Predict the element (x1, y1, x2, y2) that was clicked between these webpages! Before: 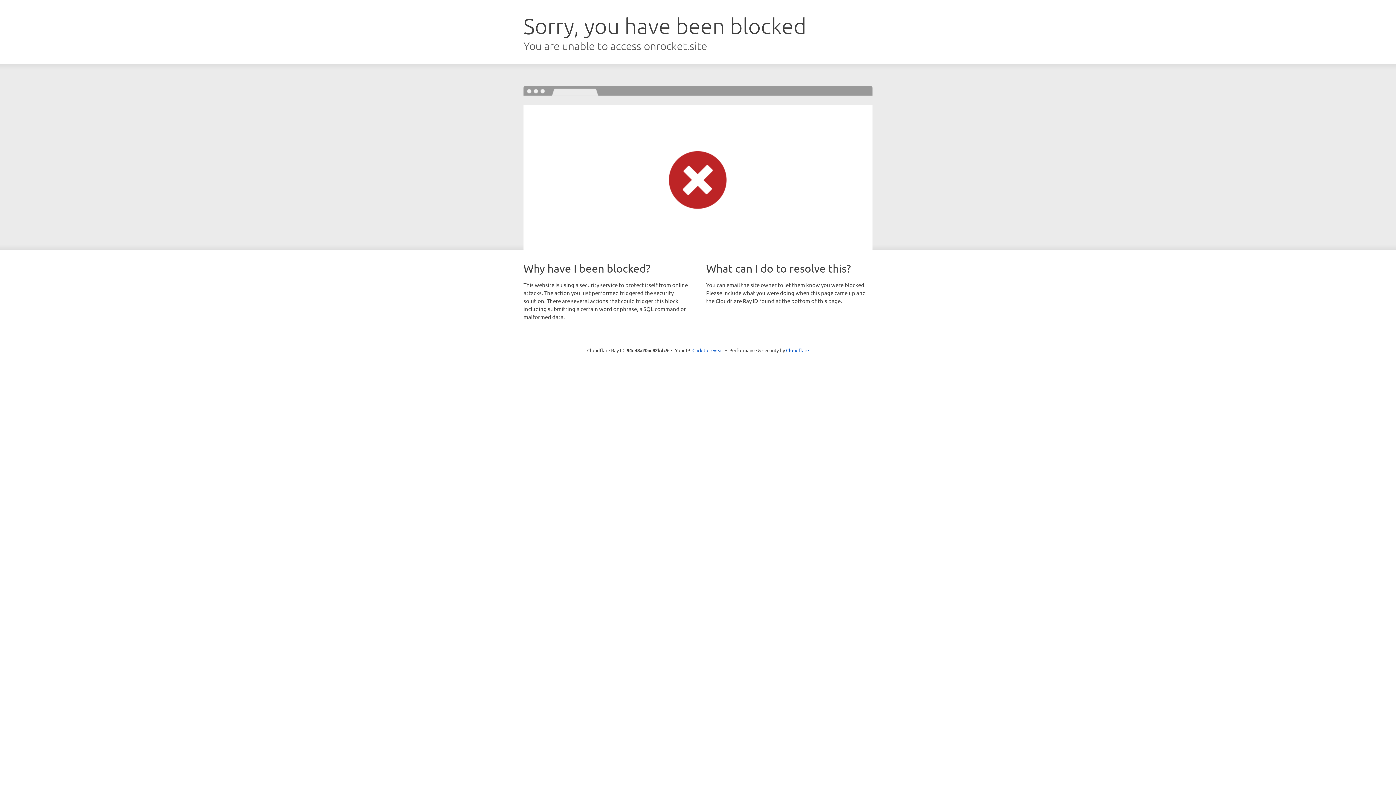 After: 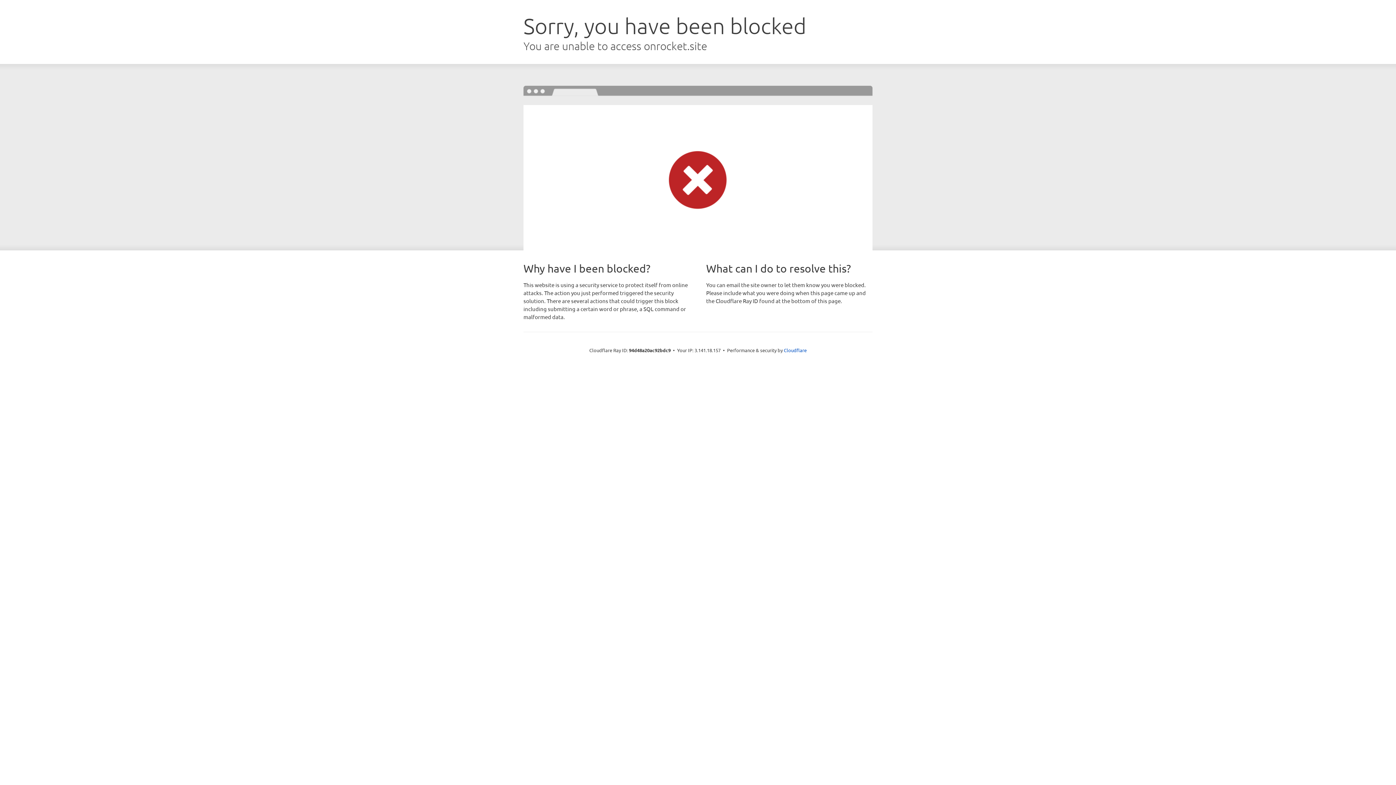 Action: bbox: (692, 346, 723, 353) label: Click to reveal